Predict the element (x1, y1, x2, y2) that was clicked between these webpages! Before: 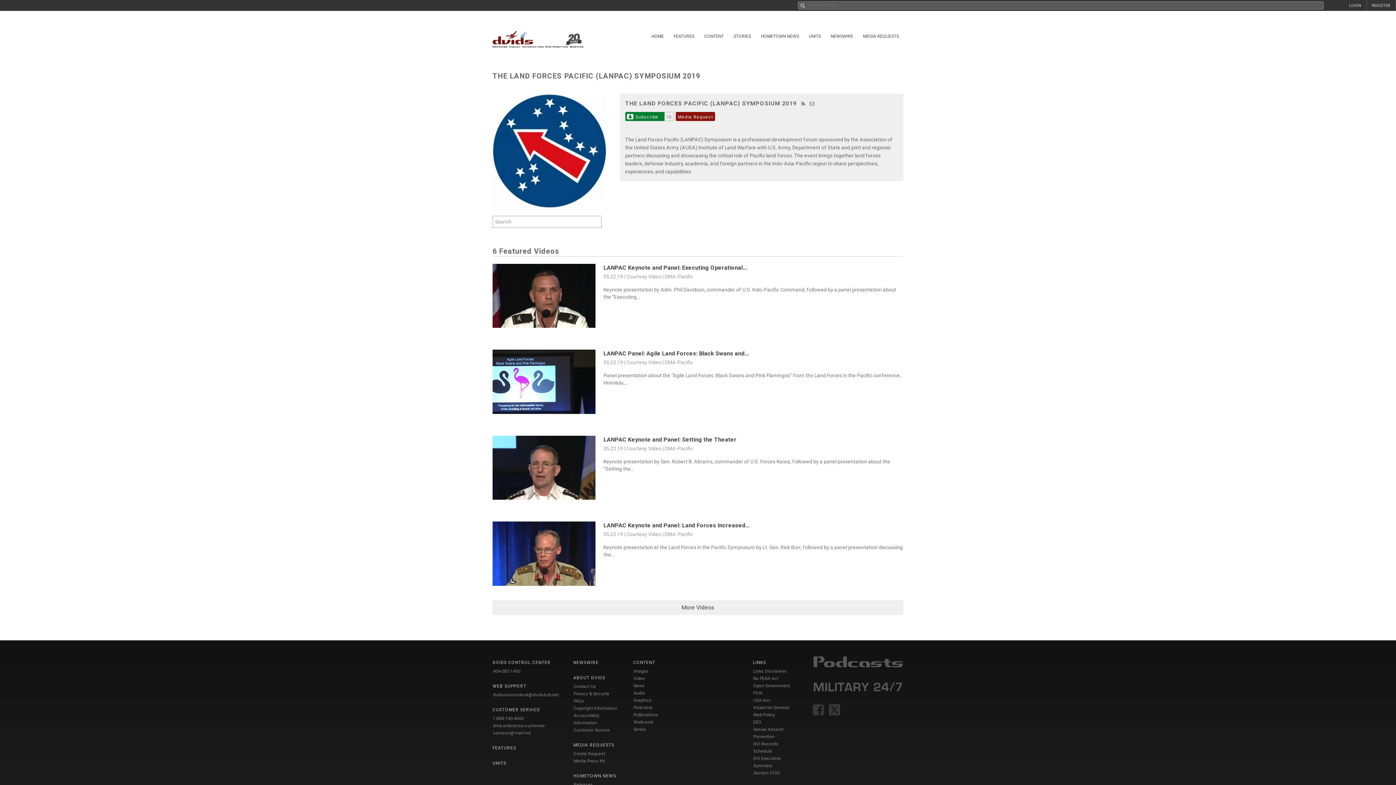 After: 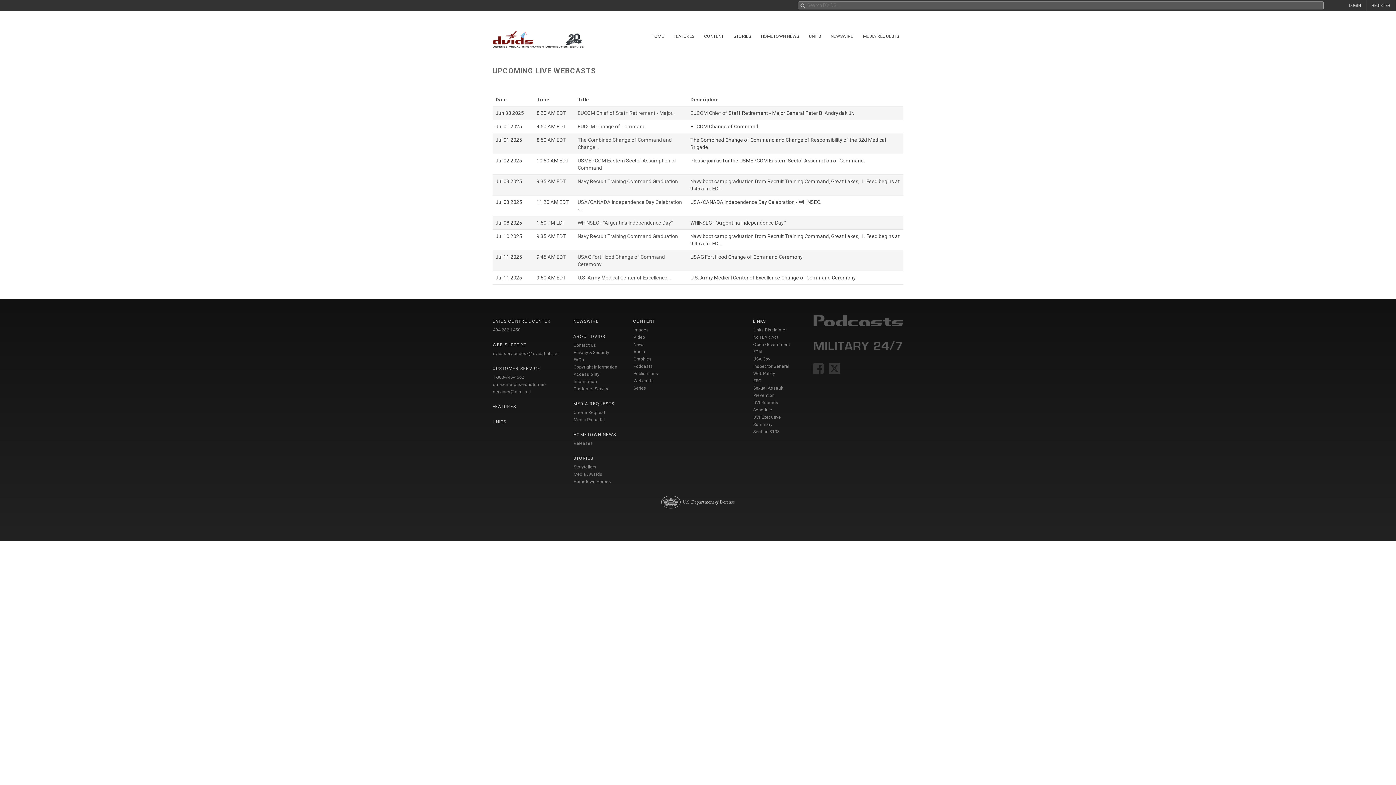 Action: label: Webcasts bbox: (633, 719, 654, 725)